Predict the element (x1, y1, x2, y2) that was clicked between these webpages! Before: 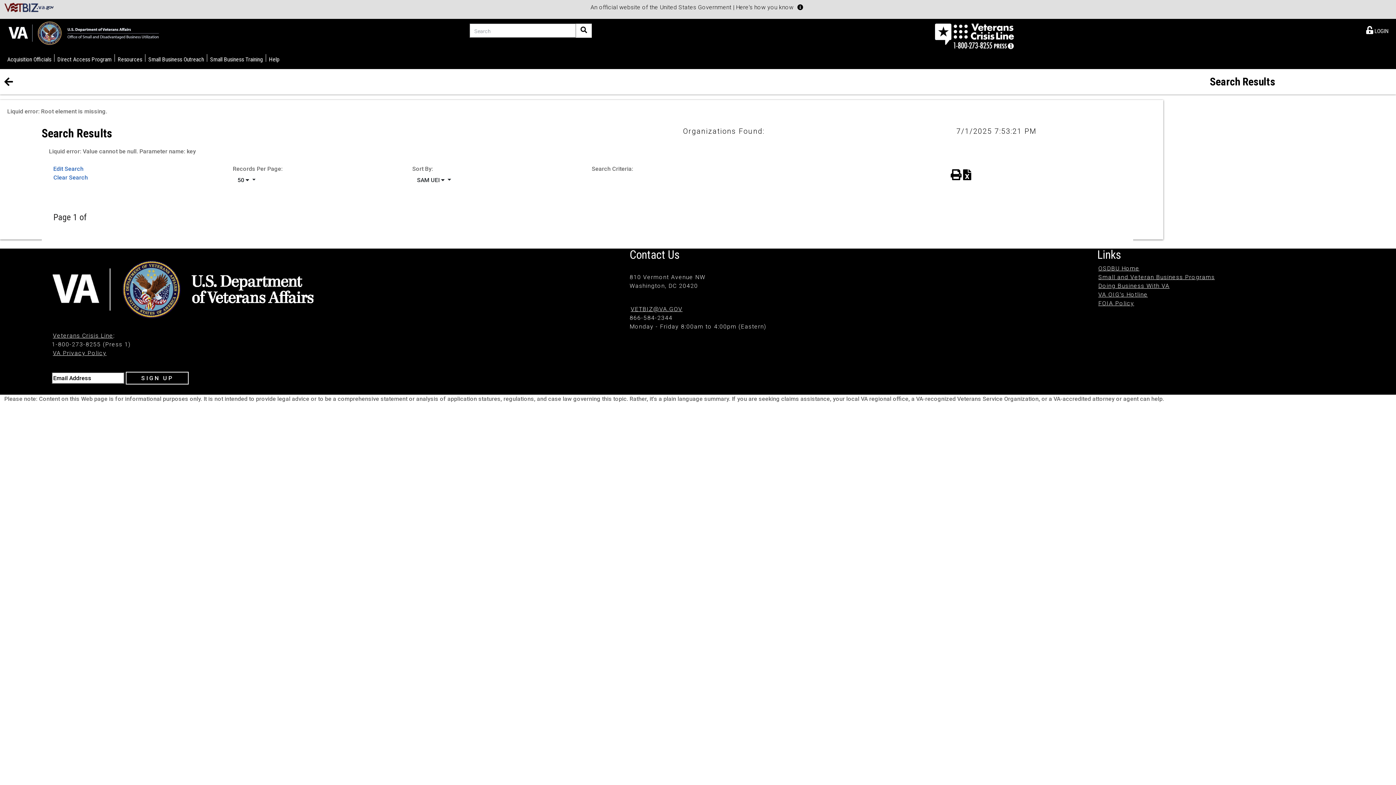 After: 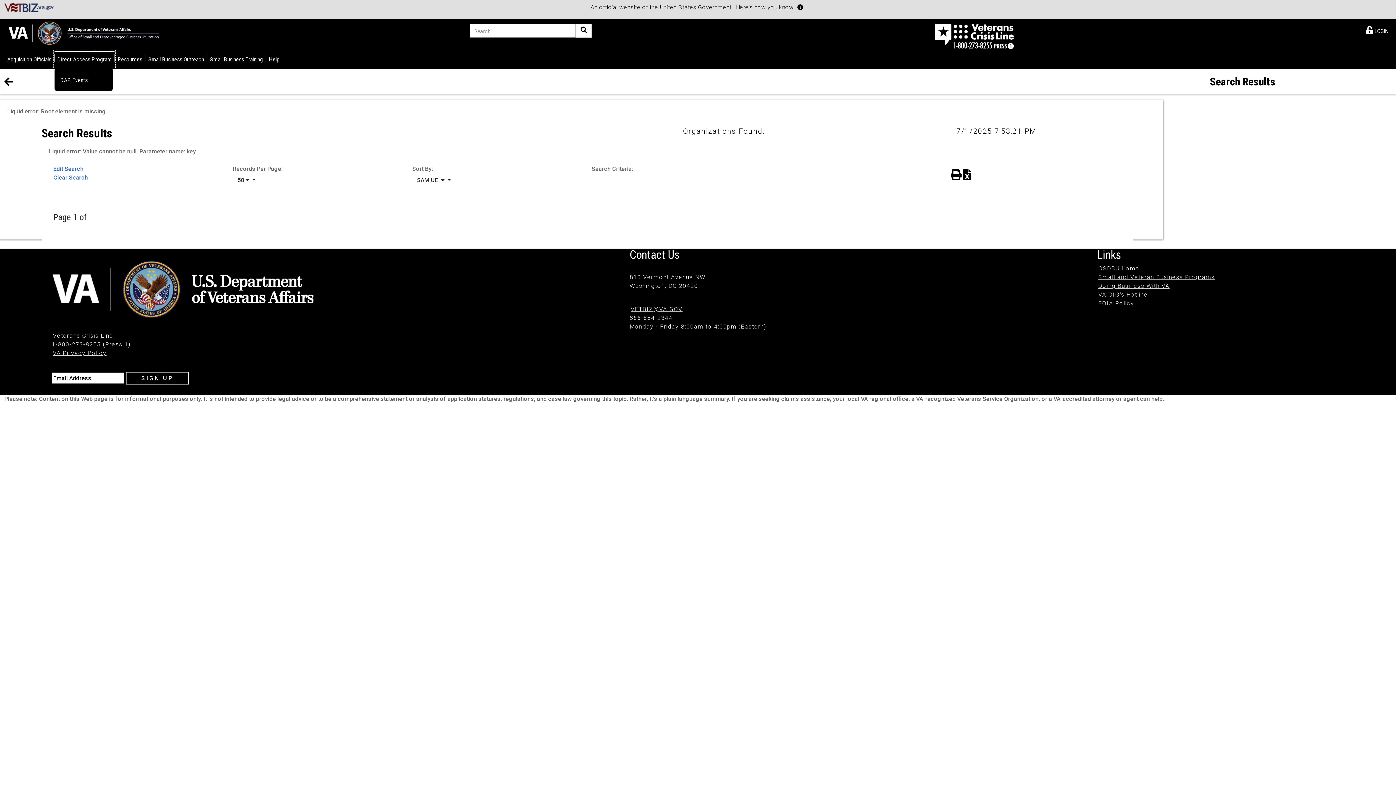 Action: bbox: (54, 50, 114, 67) label: Direct Access Program